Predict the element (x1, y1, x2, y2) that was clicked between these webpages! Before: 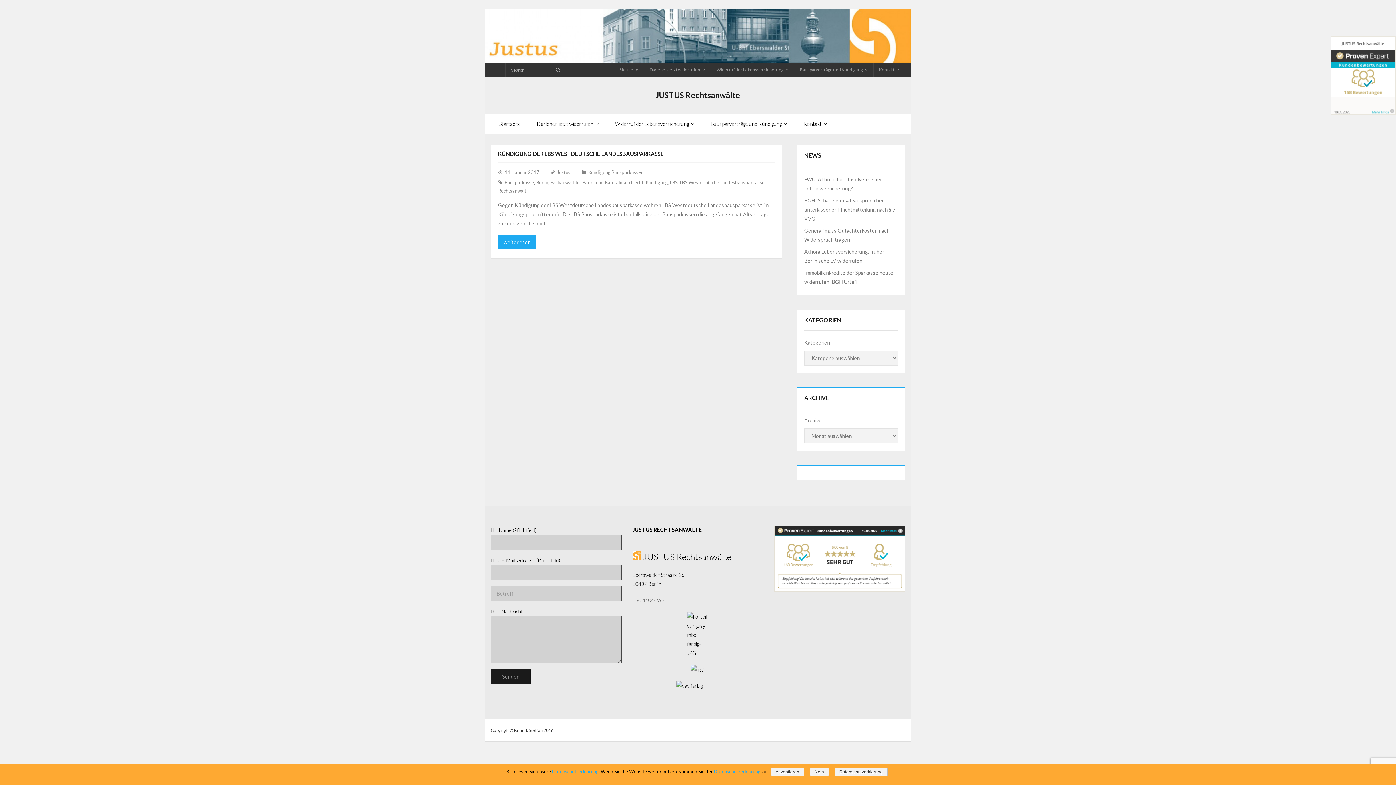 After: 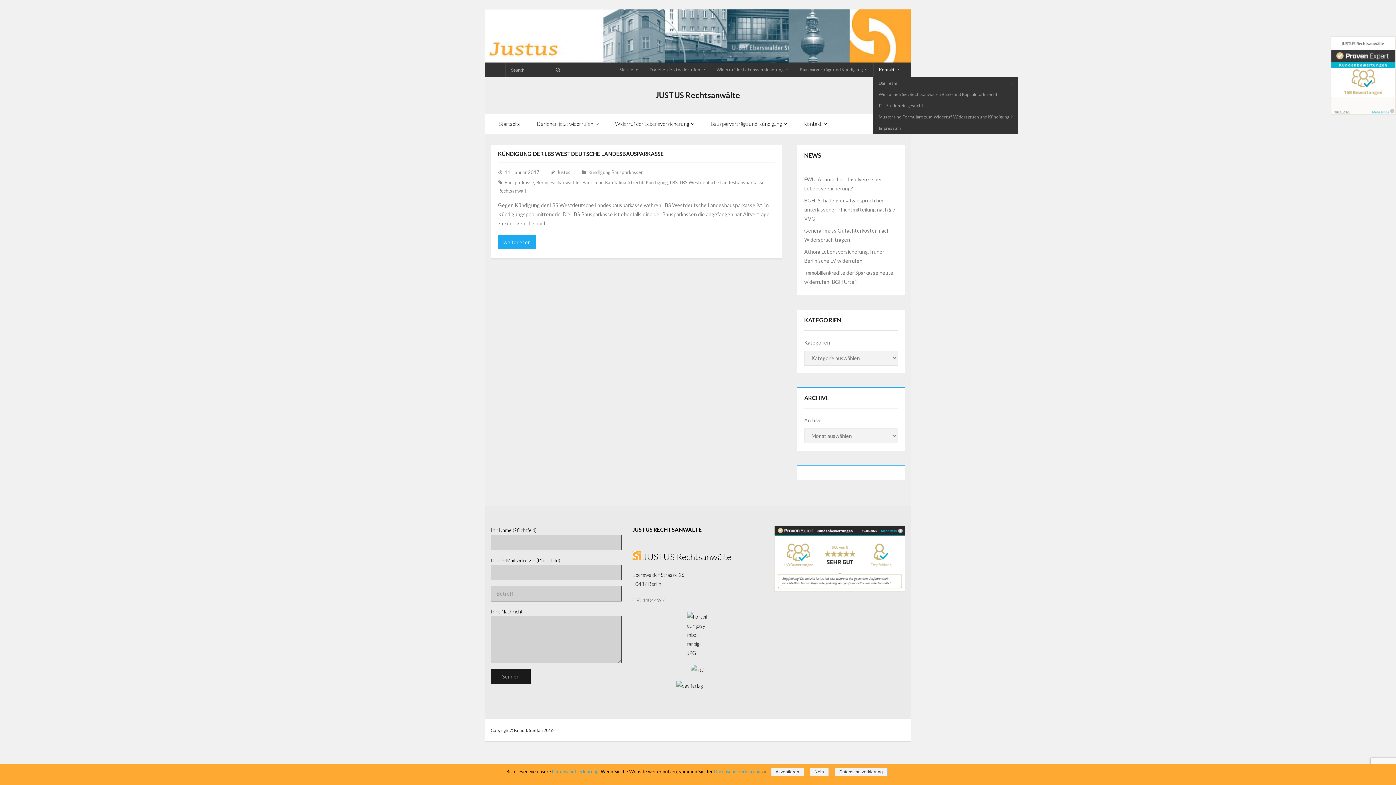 Action: bbox: (873, 62, 905, 77) label: Kontakt